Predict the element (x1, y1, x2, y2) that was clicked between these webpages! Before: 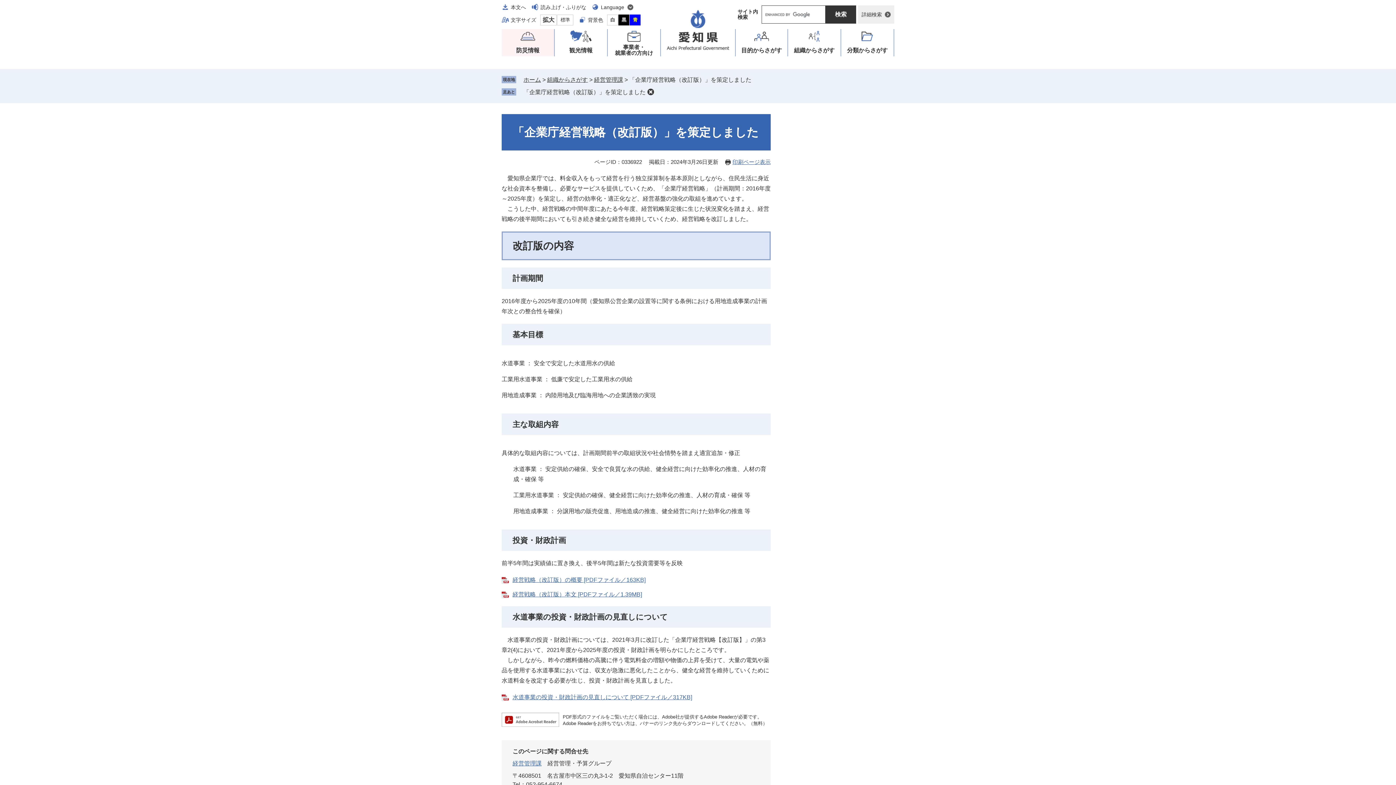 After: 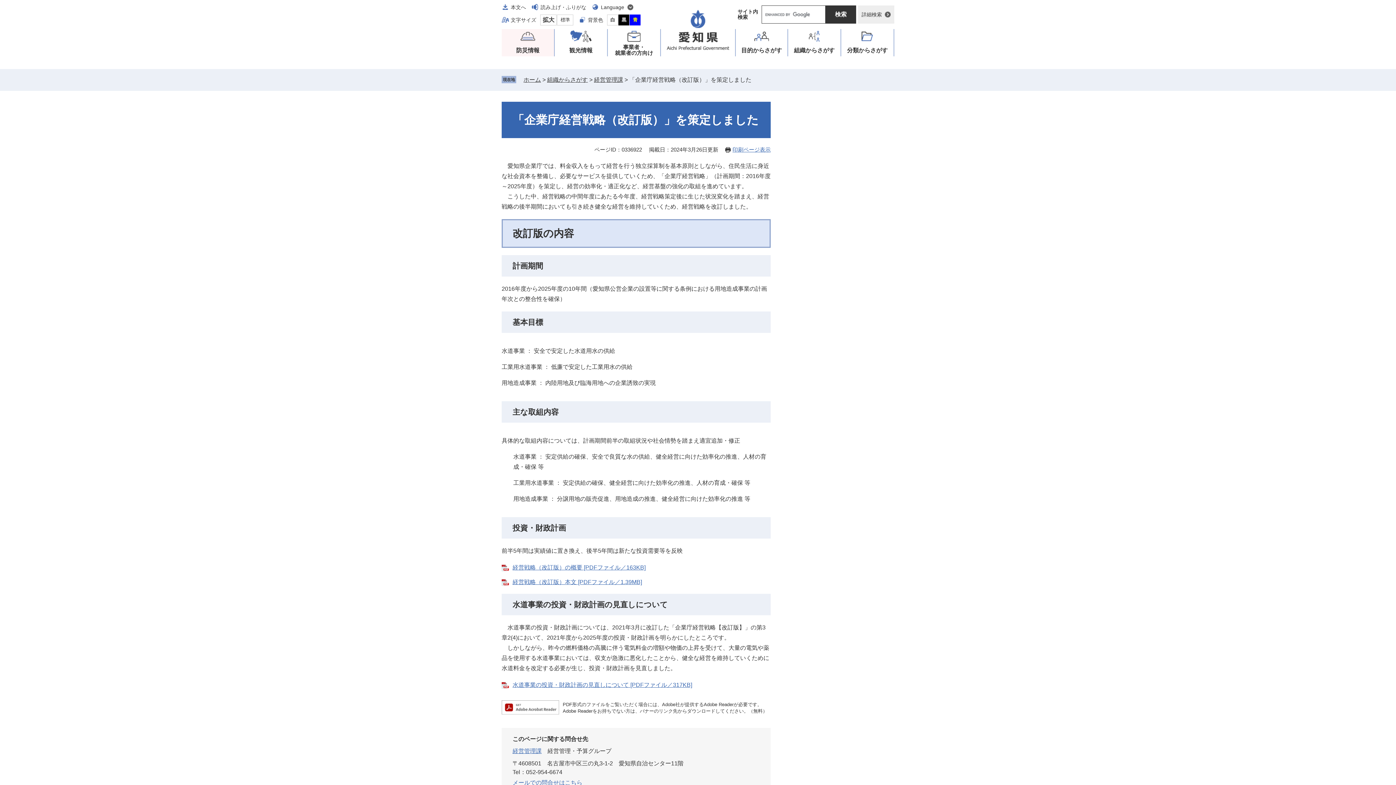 Action: label: 削除 bbox: (647, 88, 654, 95)